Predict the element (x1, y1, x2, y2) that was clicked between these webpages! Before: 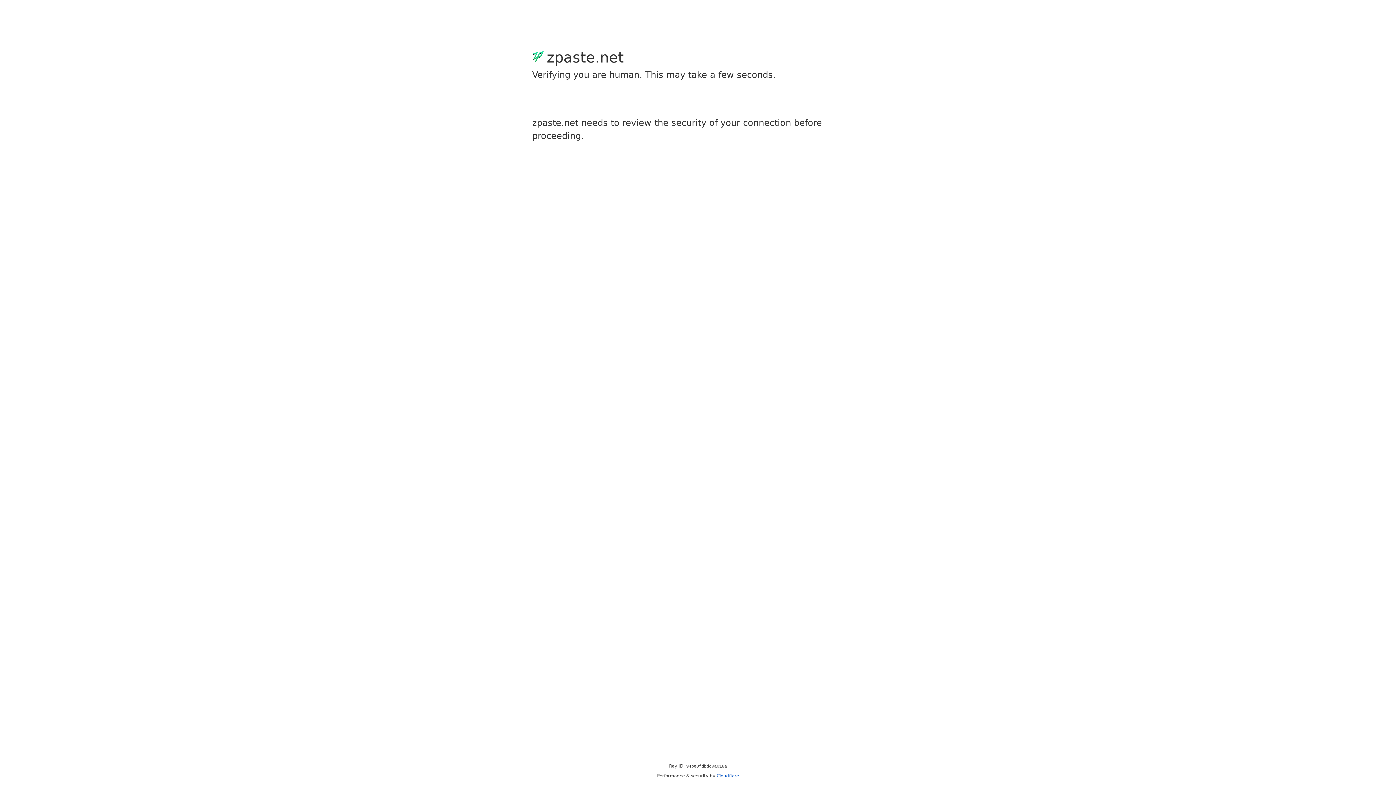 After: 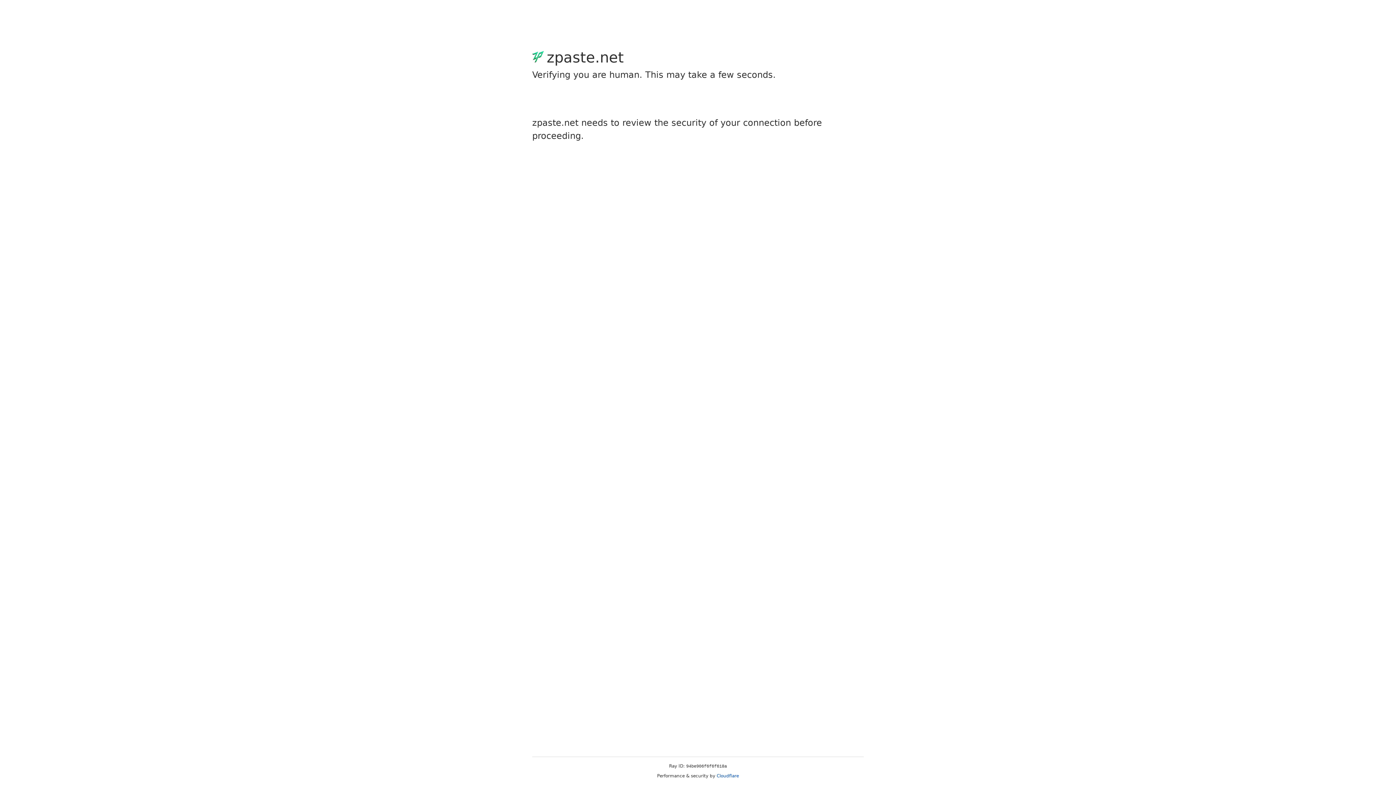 Action: bbox: (716, 773, 739, 778) label: Cloudflare